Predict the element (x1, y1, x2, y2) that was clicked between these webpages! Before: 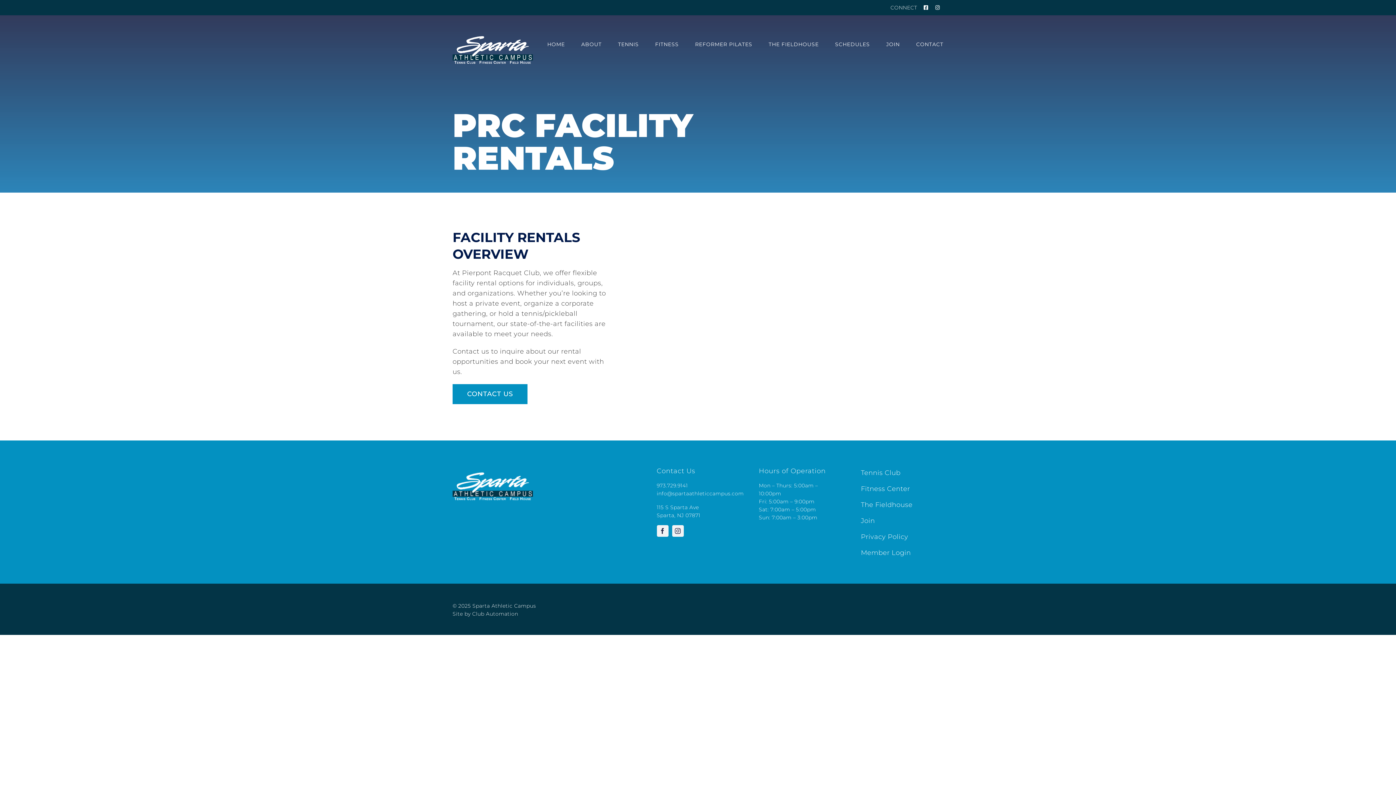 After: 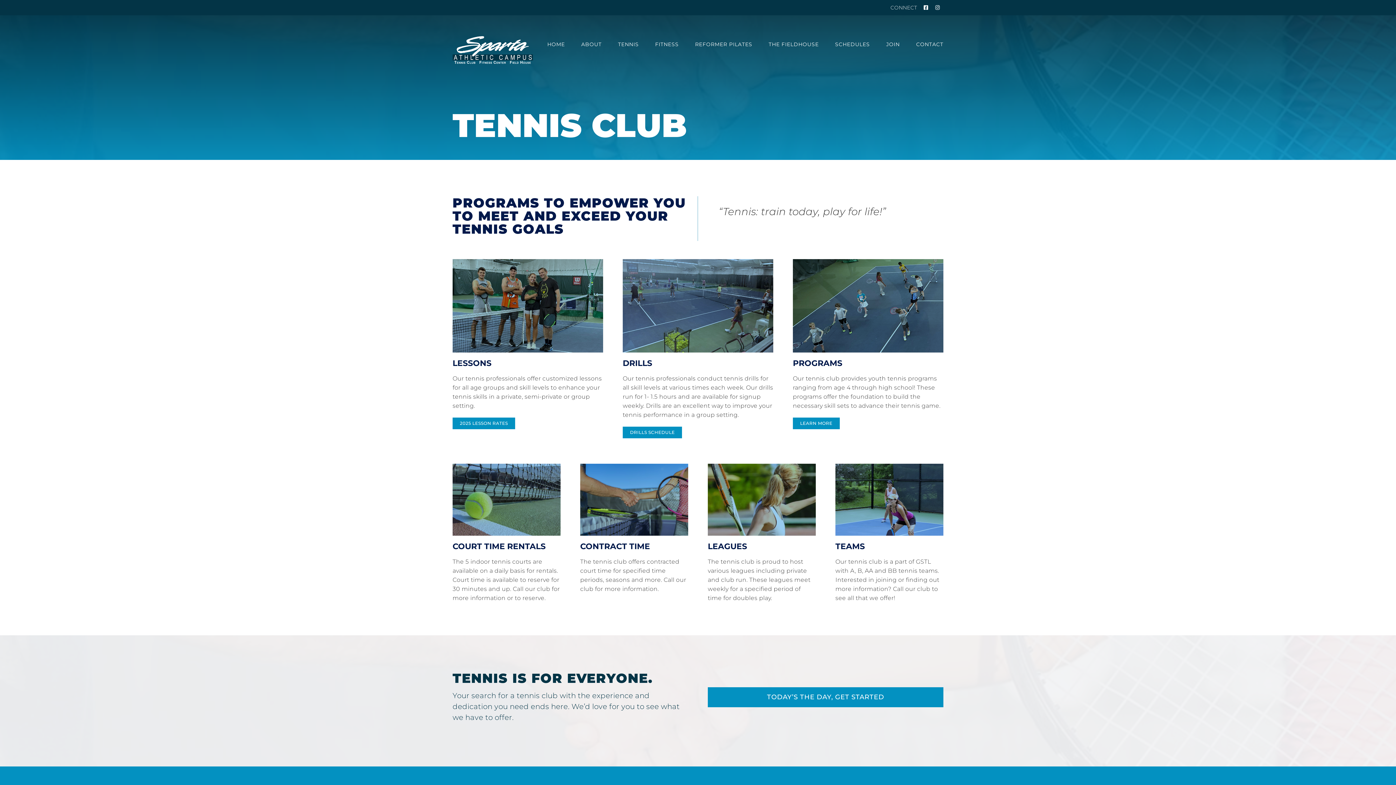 Action: label: Tennis Club bbox: (861, 469, 900, 477)